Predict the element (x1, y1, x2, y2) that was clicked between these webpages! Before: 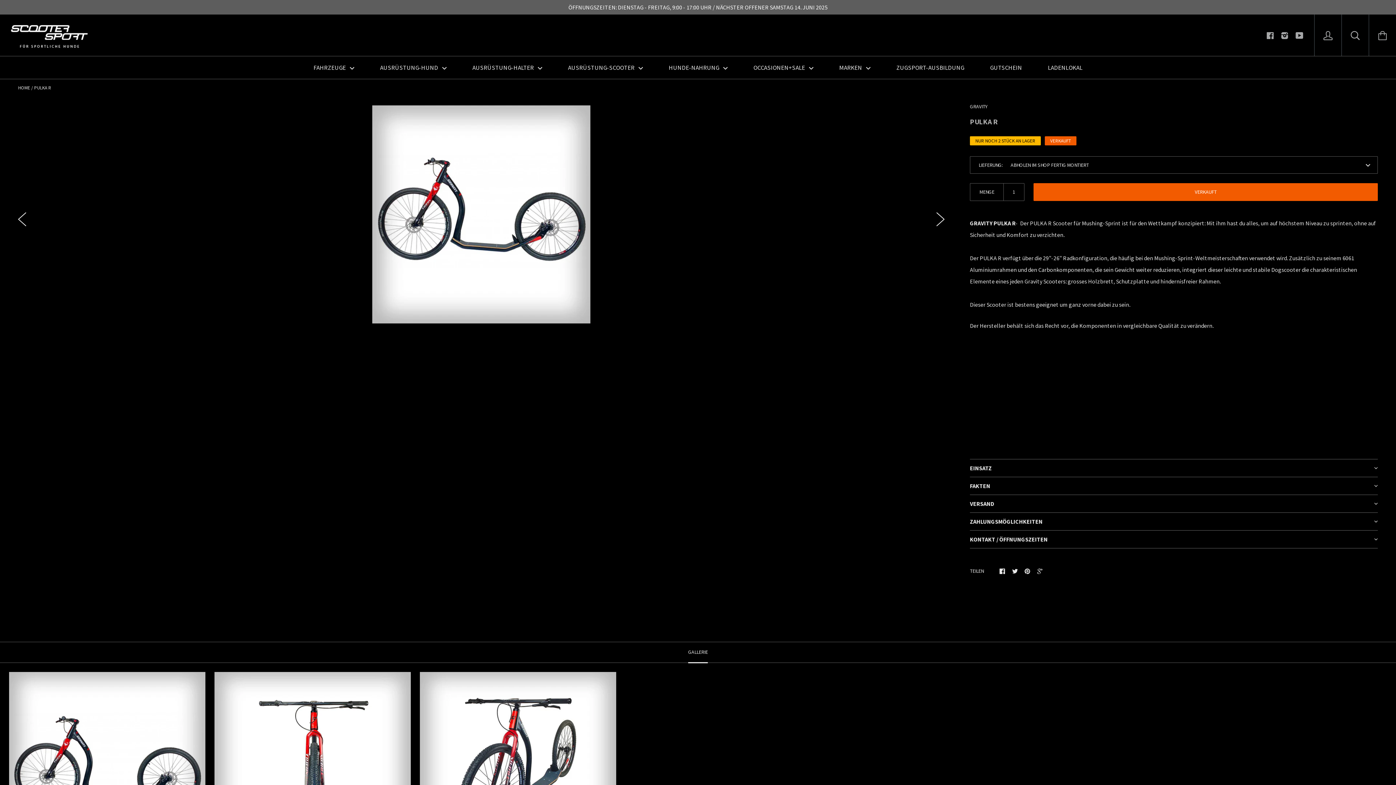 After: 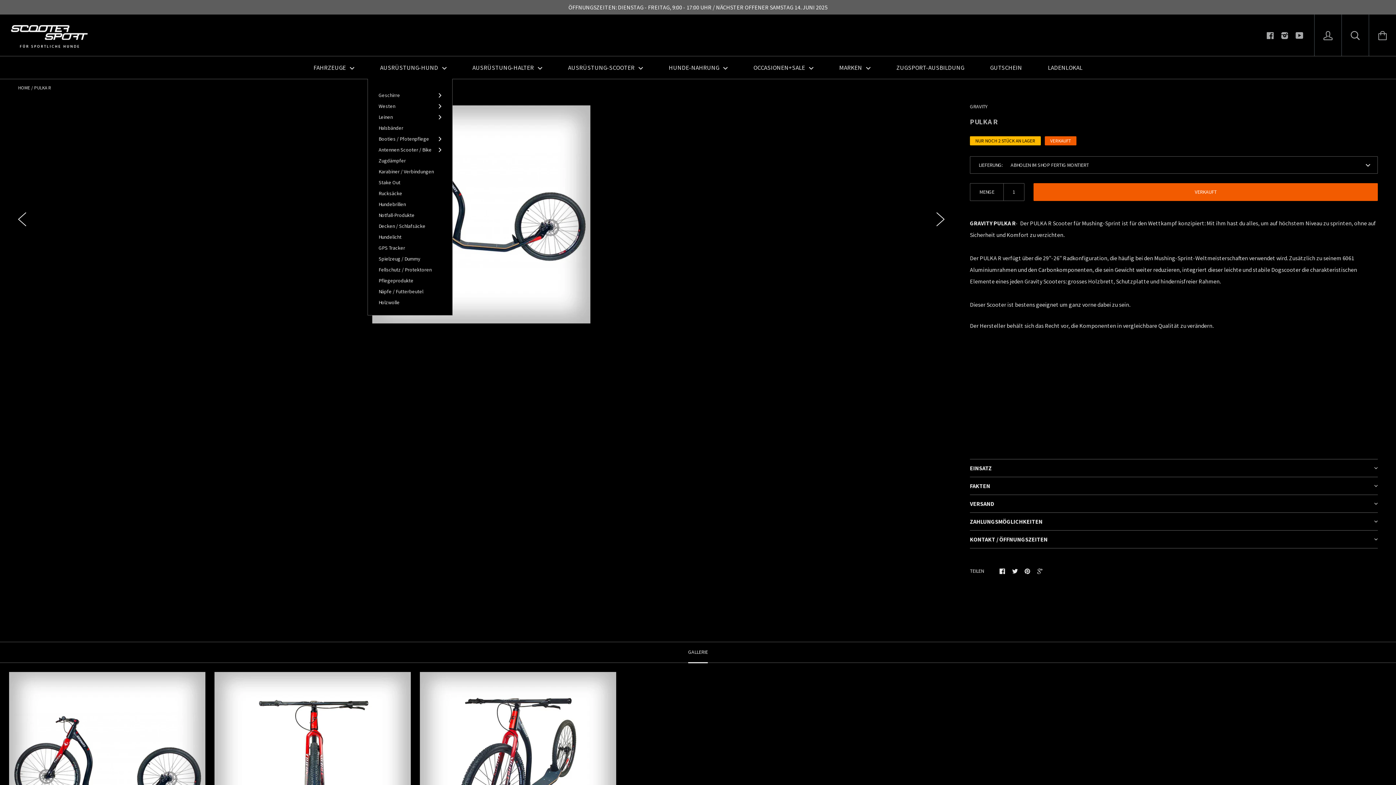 Action: label: AUSRÜSTUNG-HUND  bbox: (367, 56, 459, 78)